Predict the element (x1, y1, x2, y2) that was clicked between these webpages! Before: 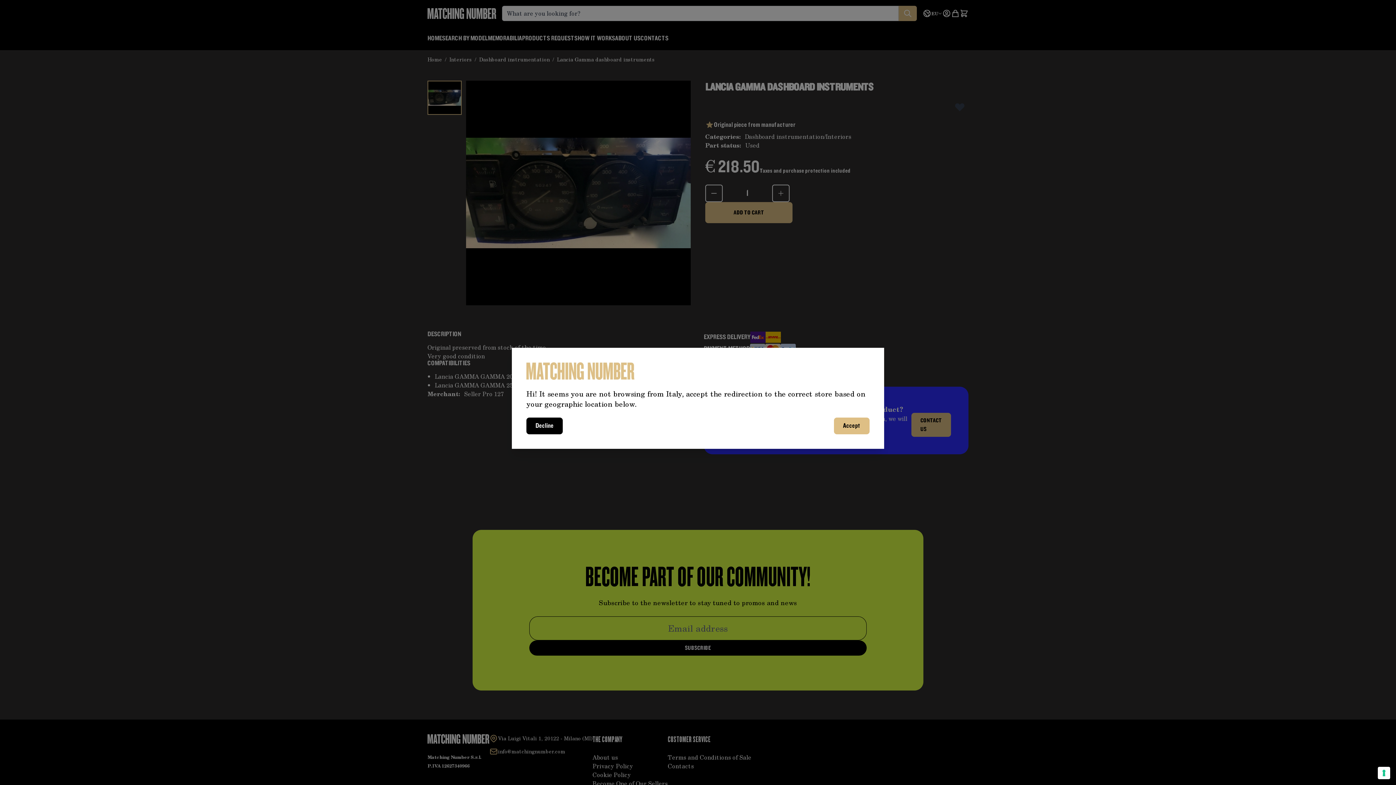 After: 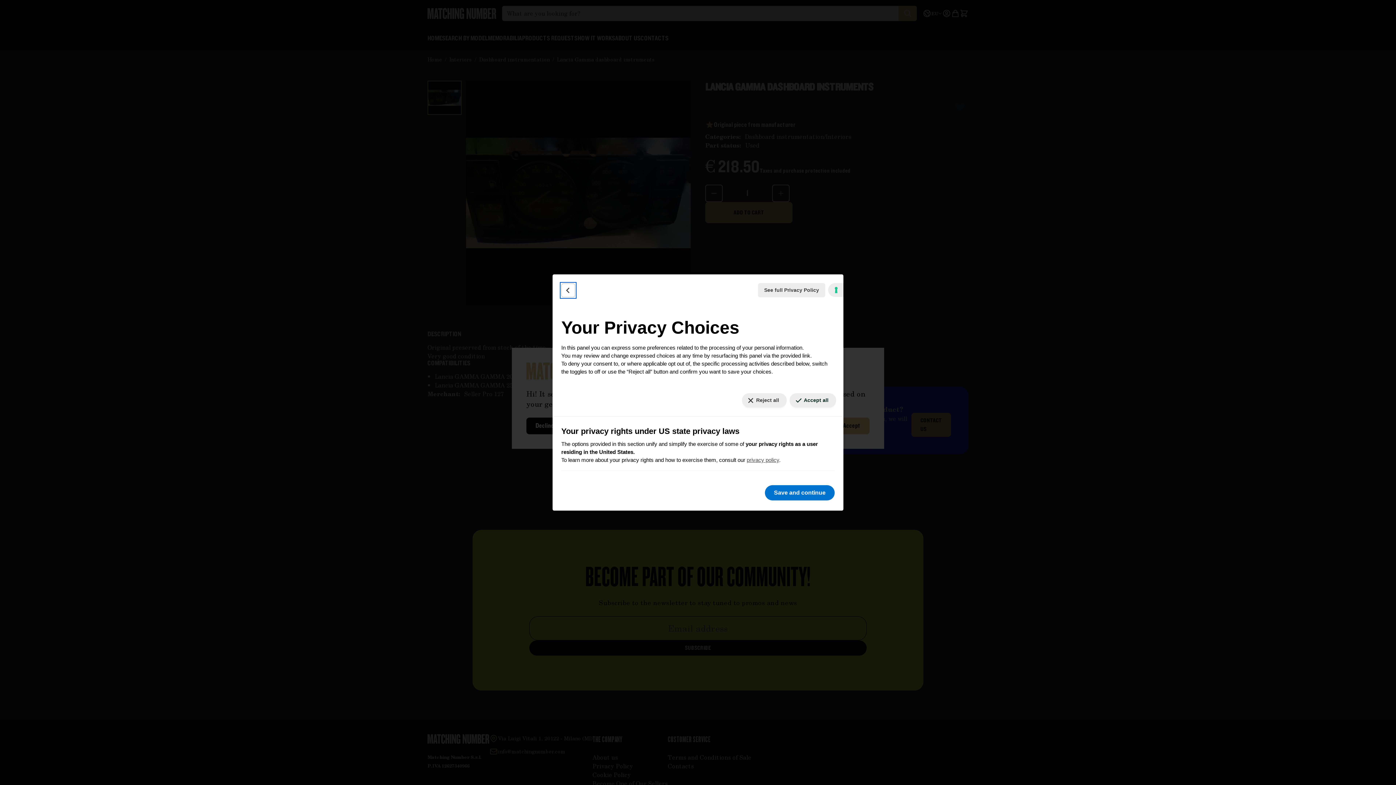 Action: label: Your consent preferences for tracking technologies bbox: (1378, 767, 1390, 779)